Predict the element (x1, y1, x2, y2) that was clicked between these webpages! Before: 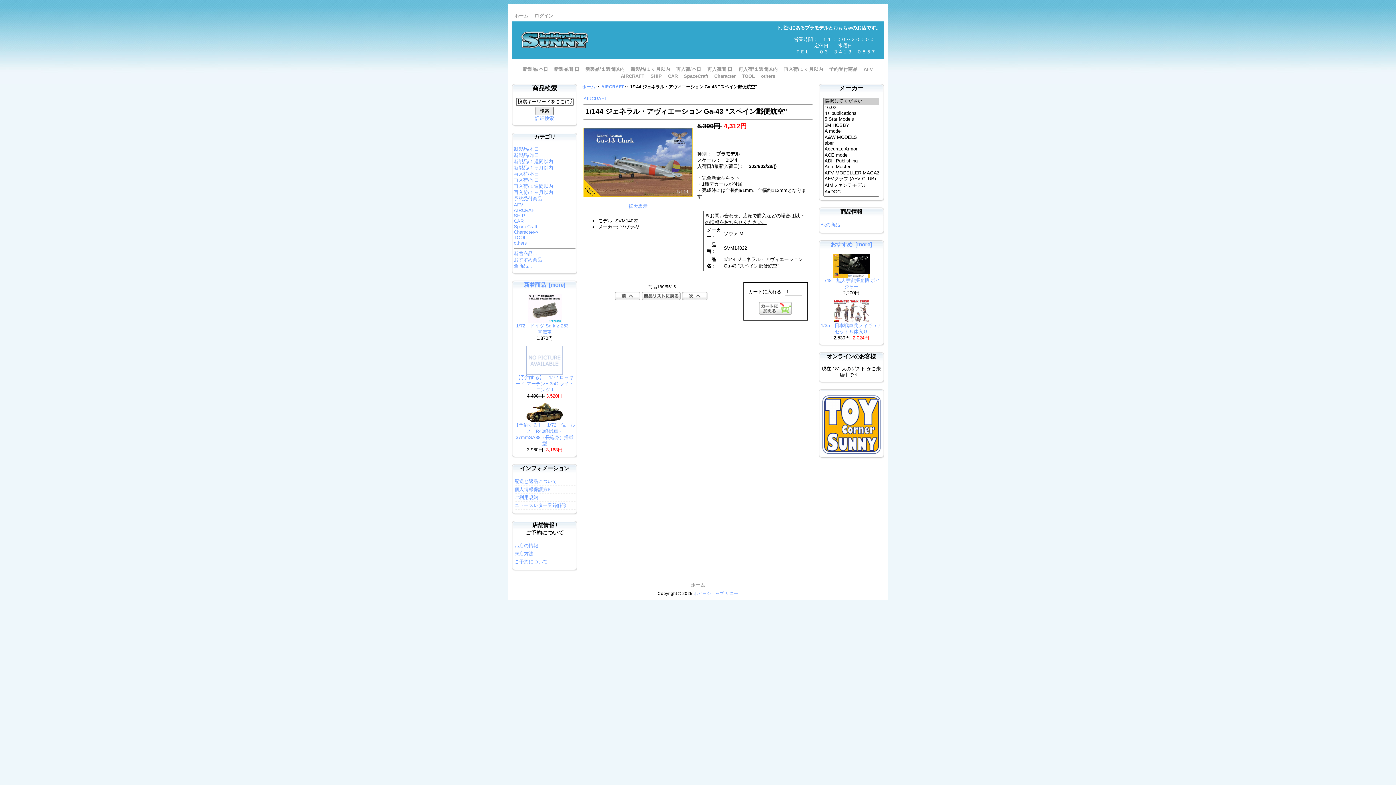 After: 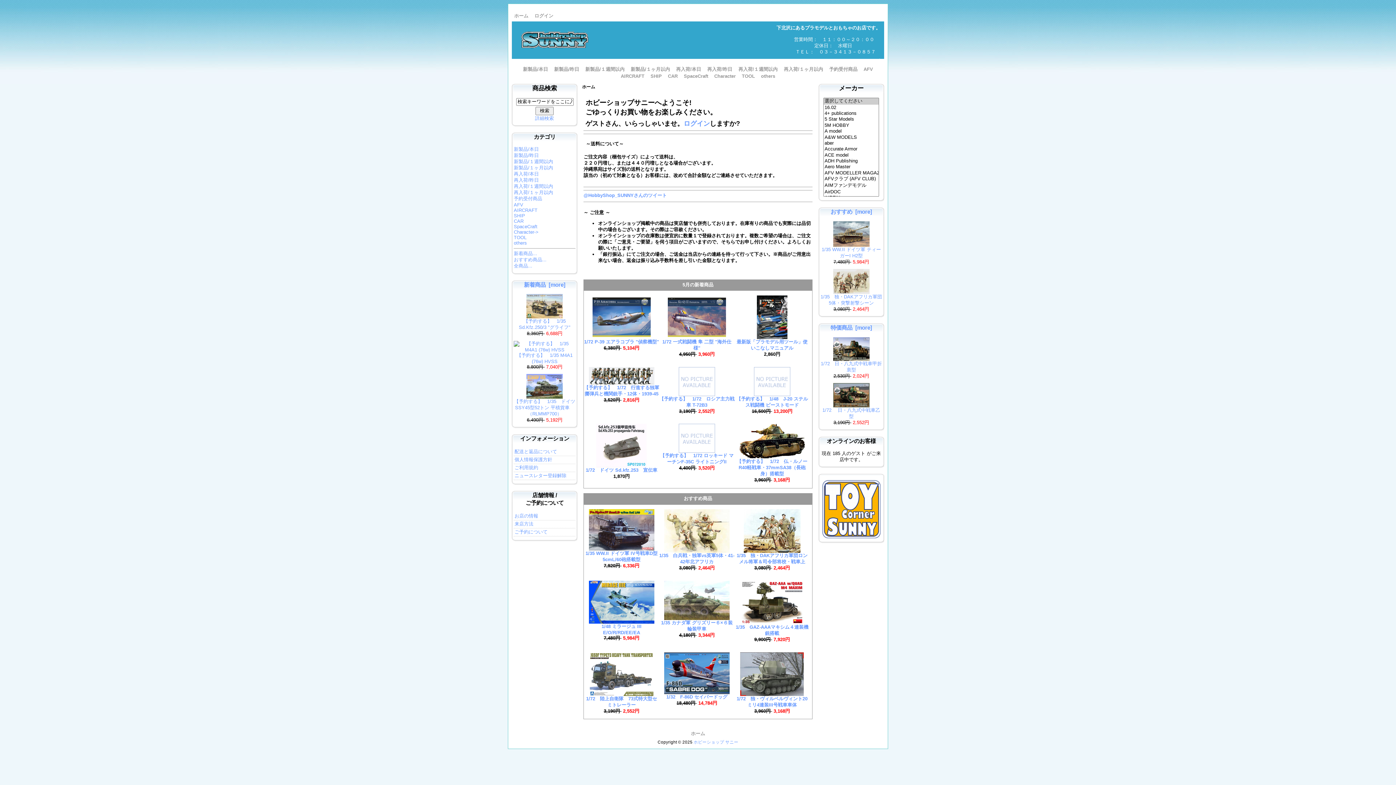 Action: label: ホーム bbox: (688, 582, 707, 588)